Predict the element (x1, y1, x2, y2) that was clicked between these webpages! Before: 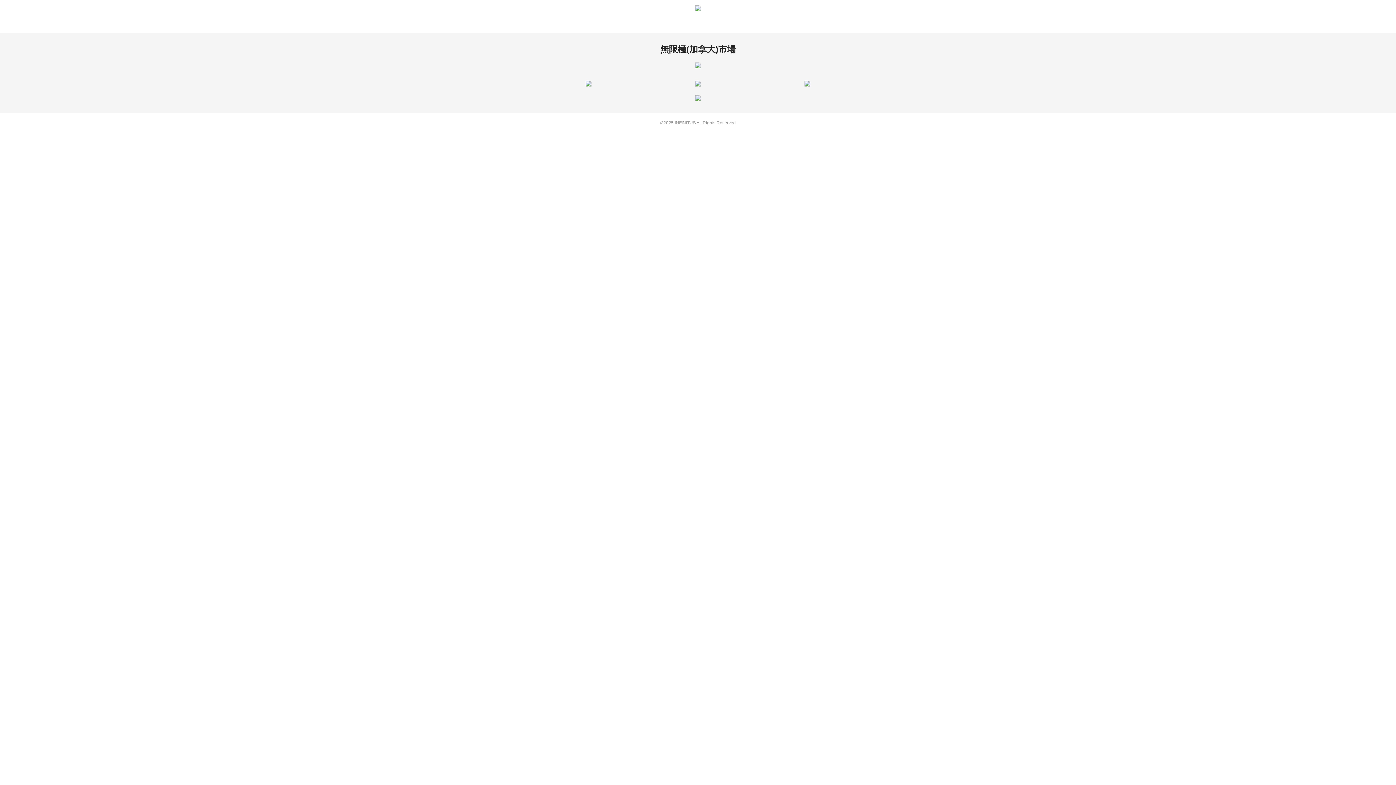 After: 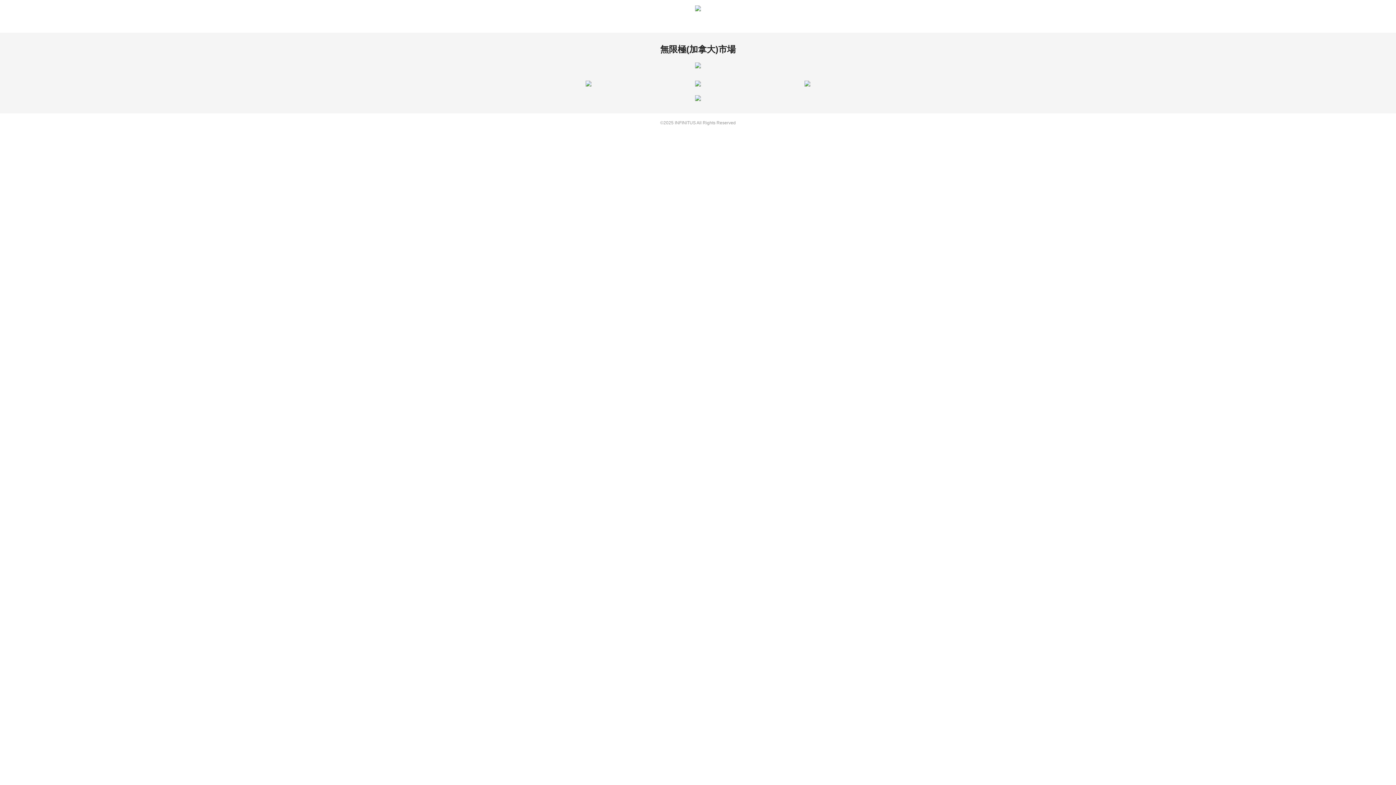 Action: bbox: (695, 63, 701, 69)